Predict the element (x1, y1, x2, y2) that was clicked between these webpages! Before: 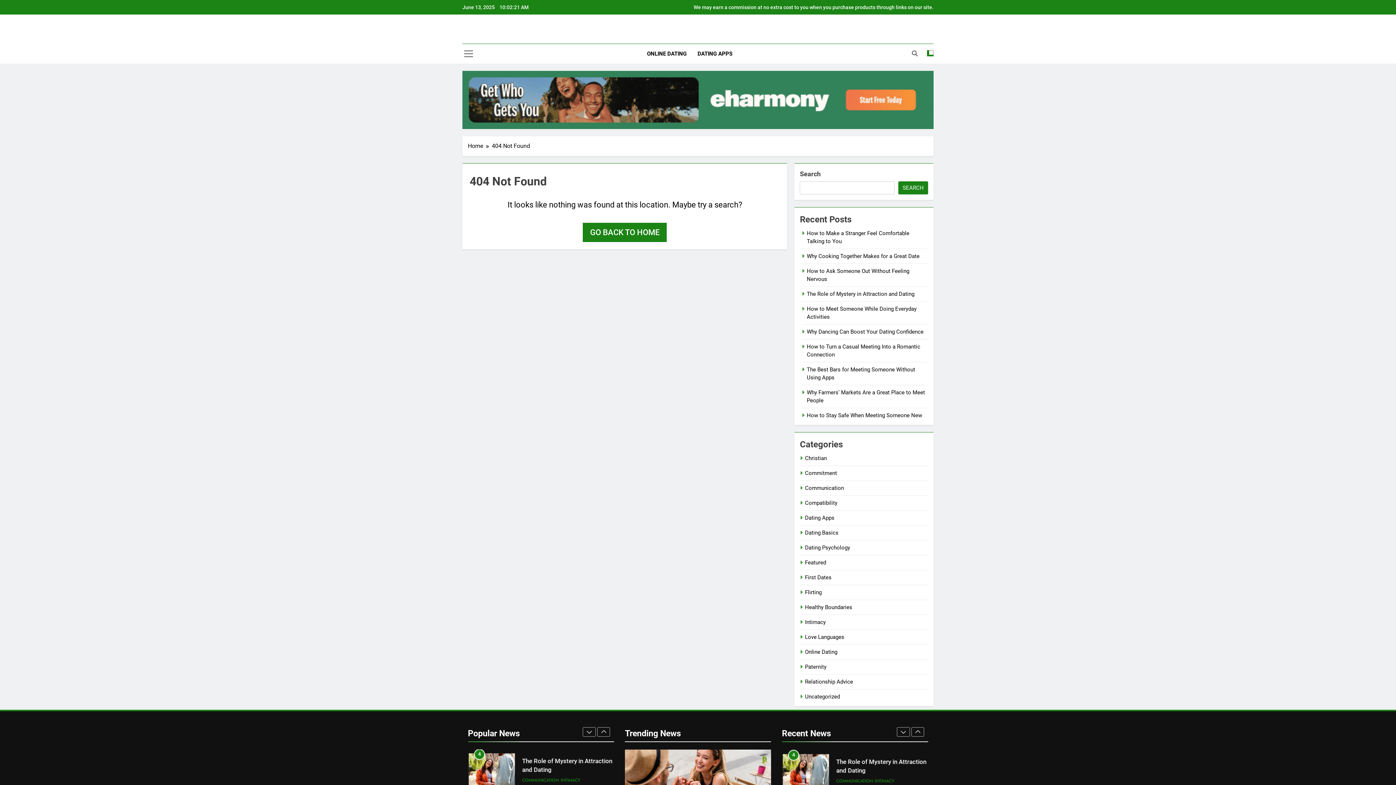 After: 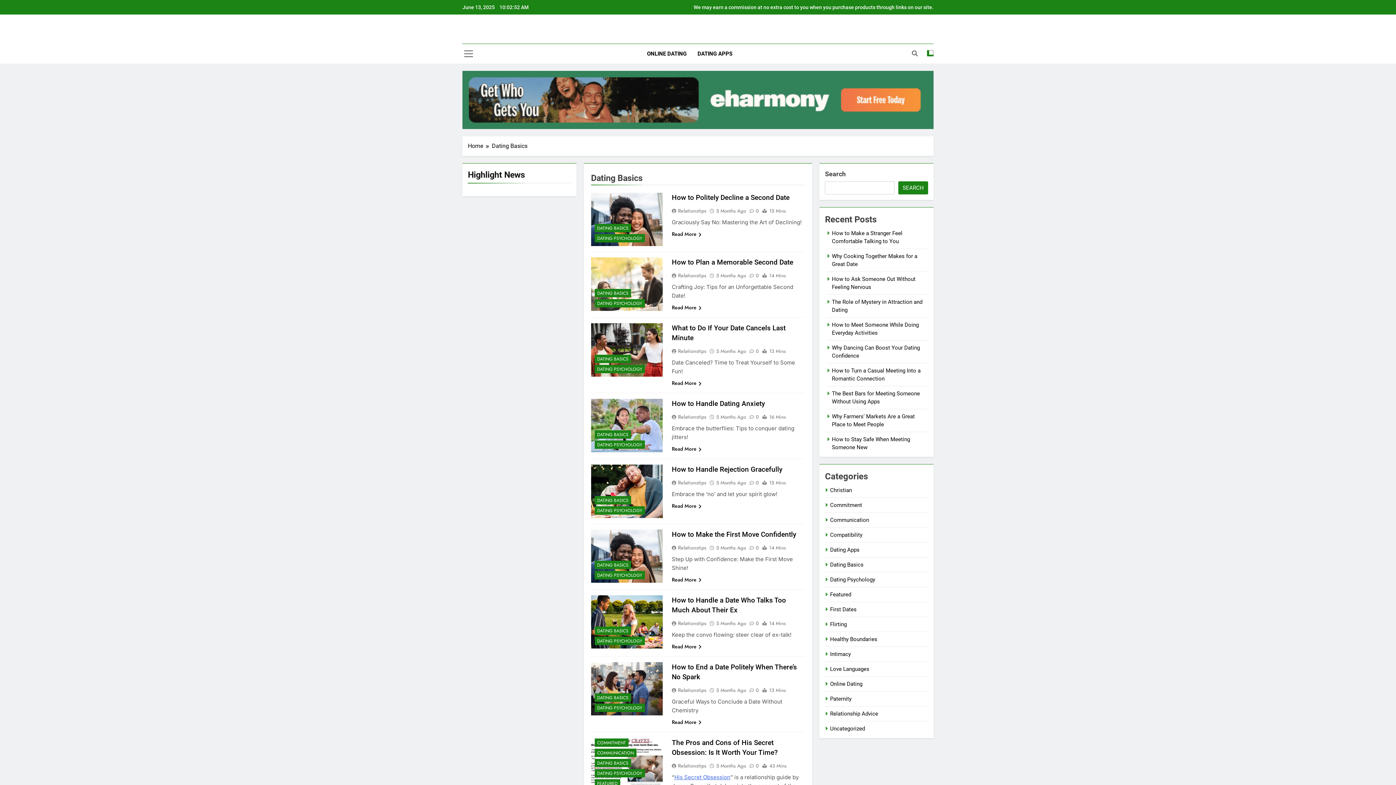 Action: label: Dating Basics bbox: (805, 529, 838, 536)